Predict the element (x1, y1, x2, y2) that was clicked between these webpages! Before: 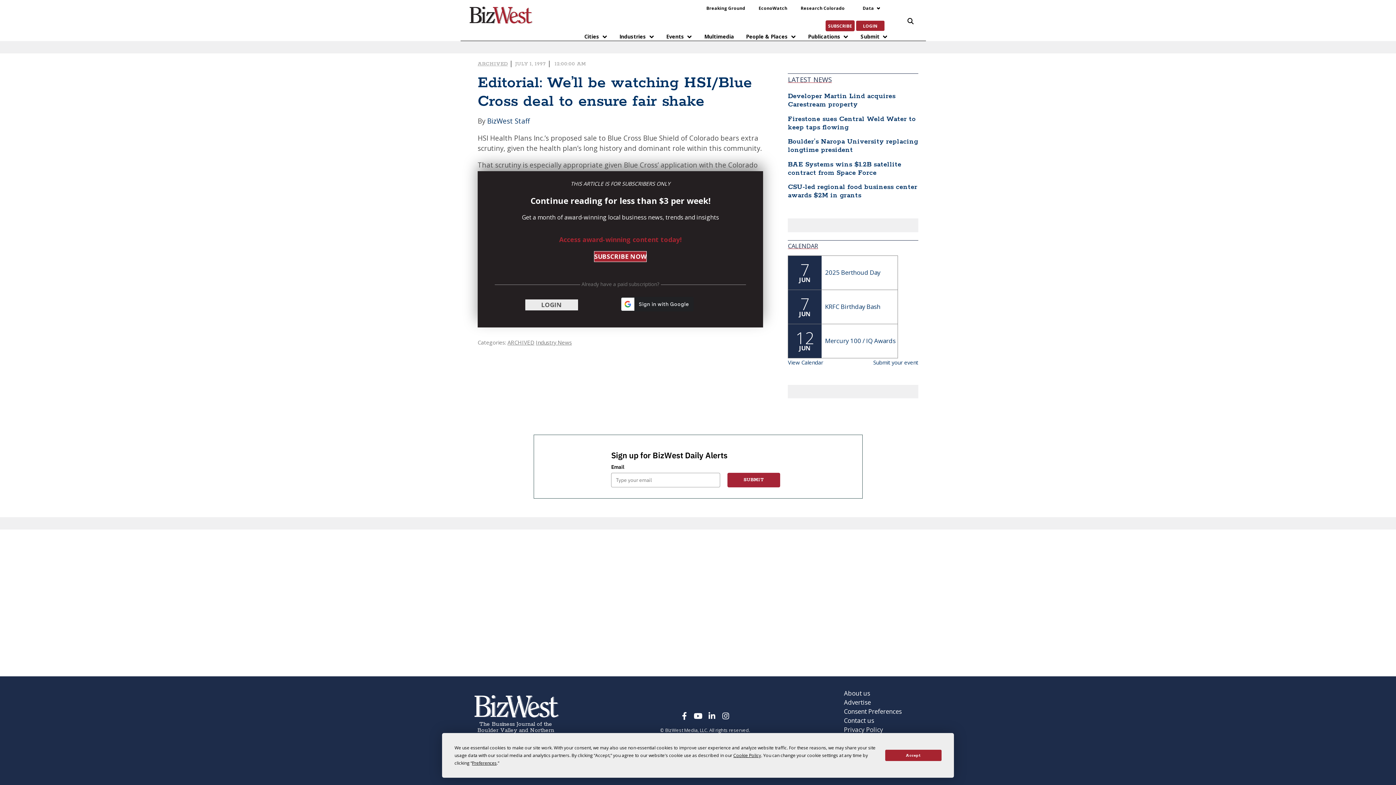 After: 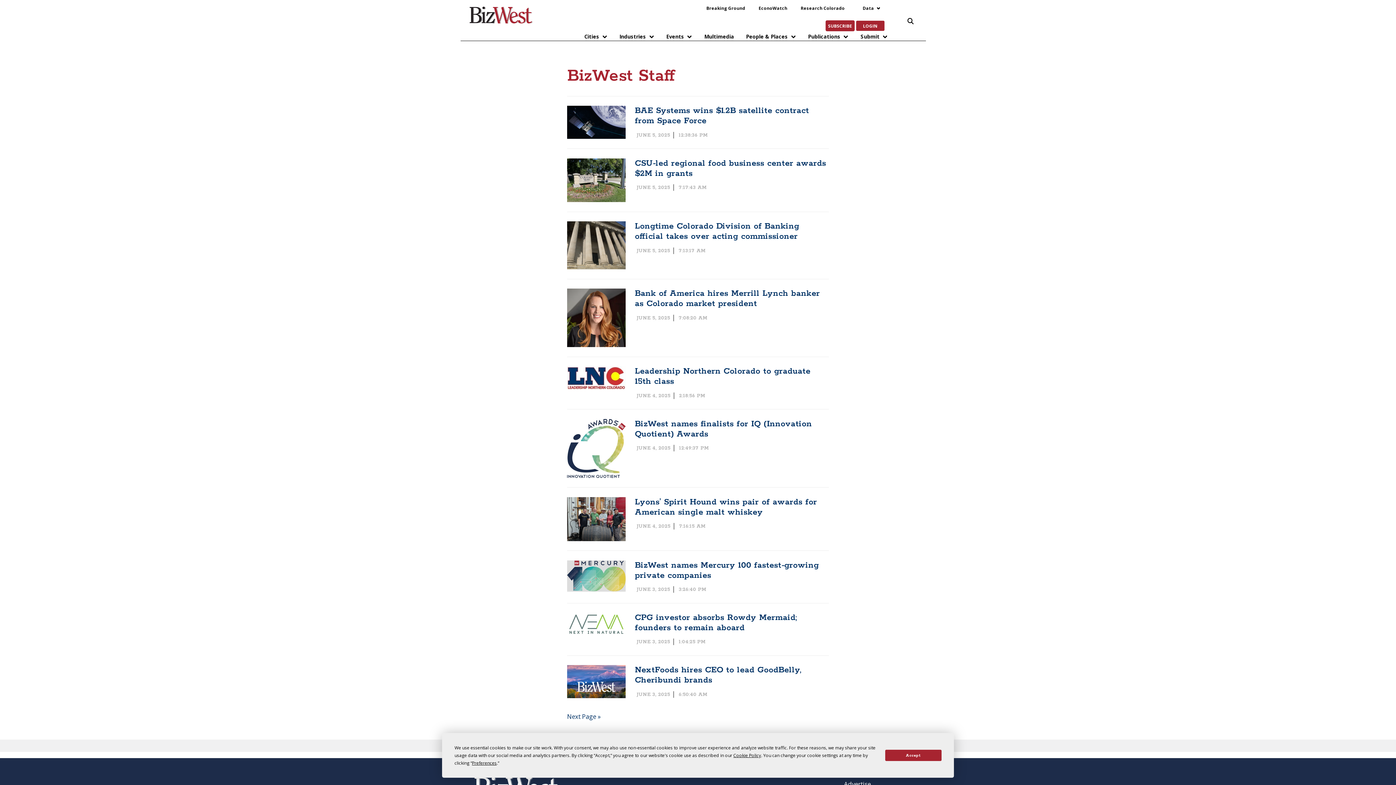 Action: bbox: (487, 116, 530, 125) label: BizWest Staff